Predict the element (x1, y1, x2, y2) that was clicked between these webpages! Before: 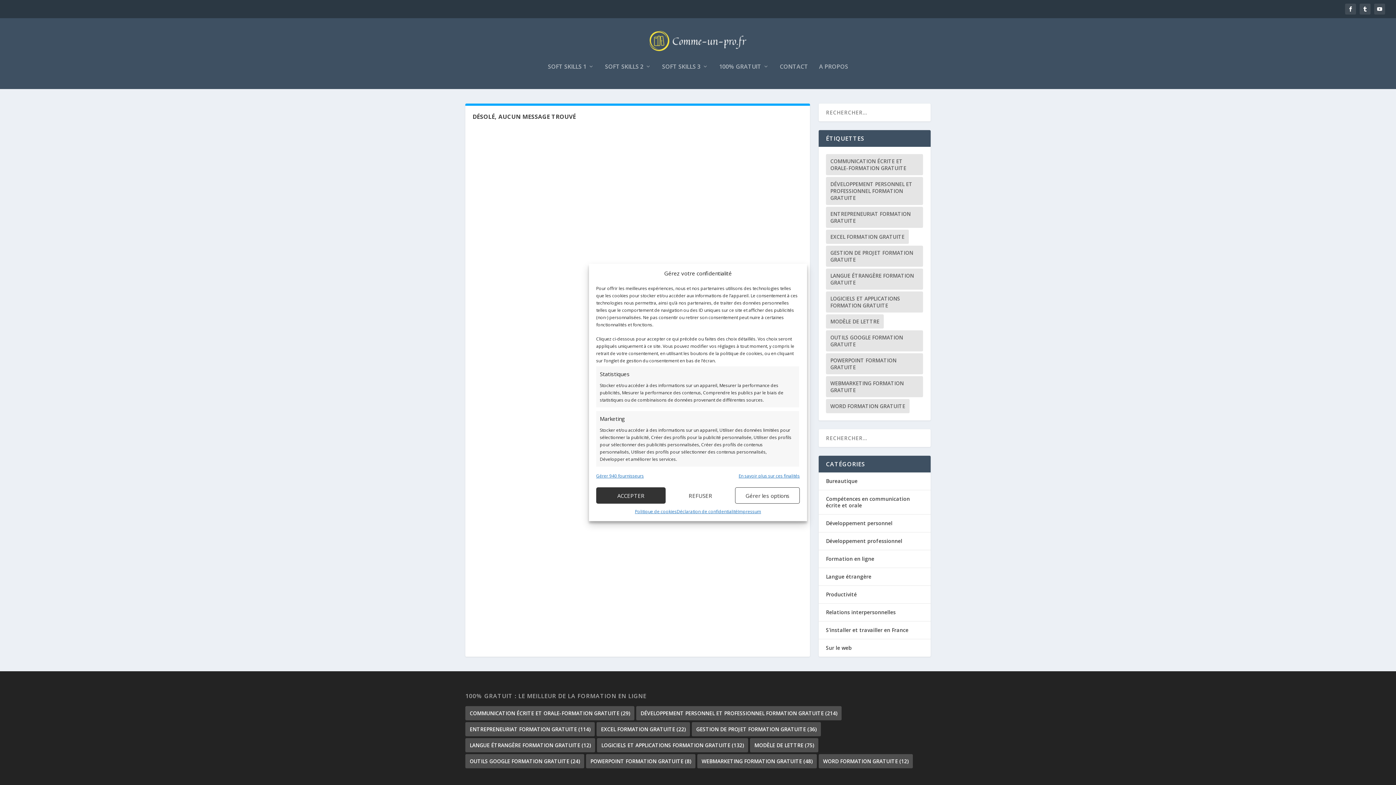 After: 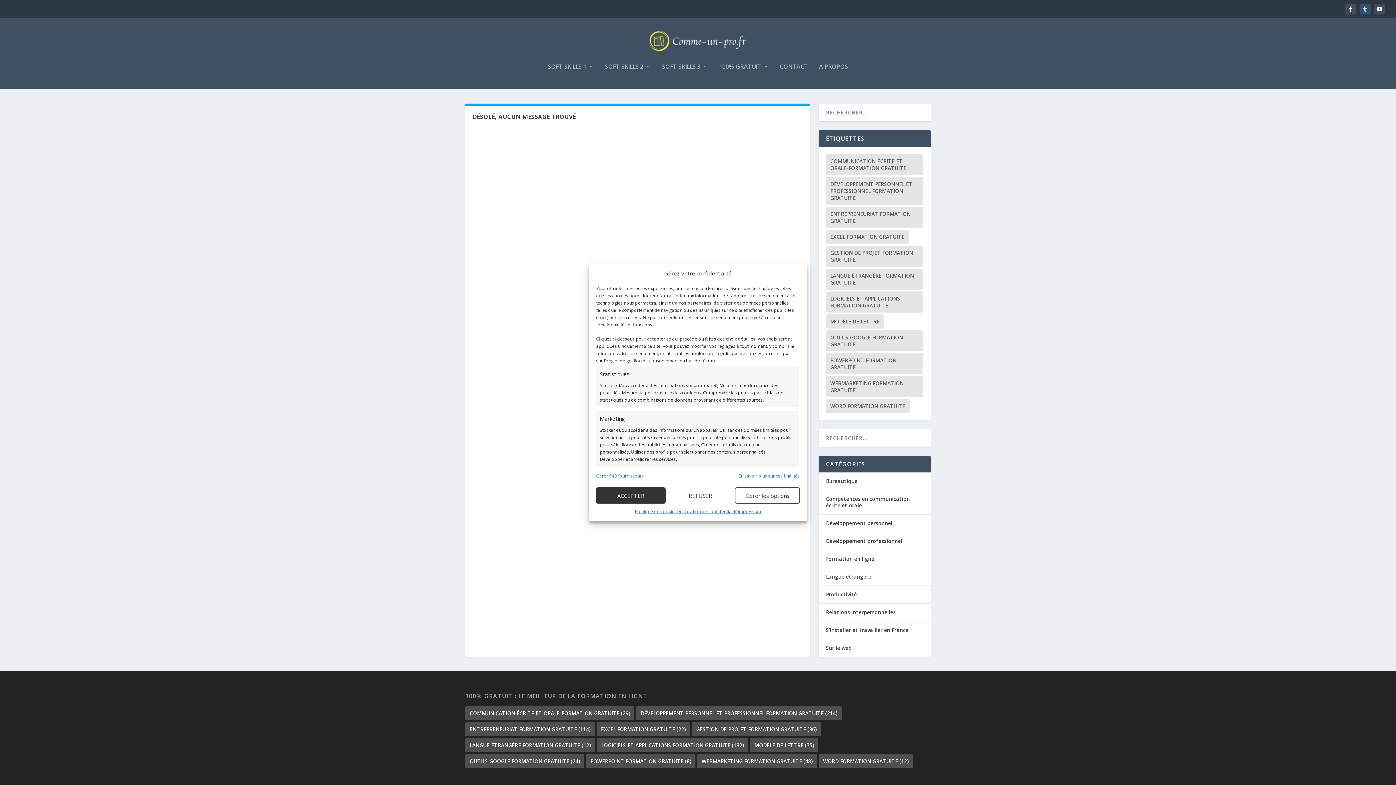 Action: bbox: (1360, 3, 1370, 14)